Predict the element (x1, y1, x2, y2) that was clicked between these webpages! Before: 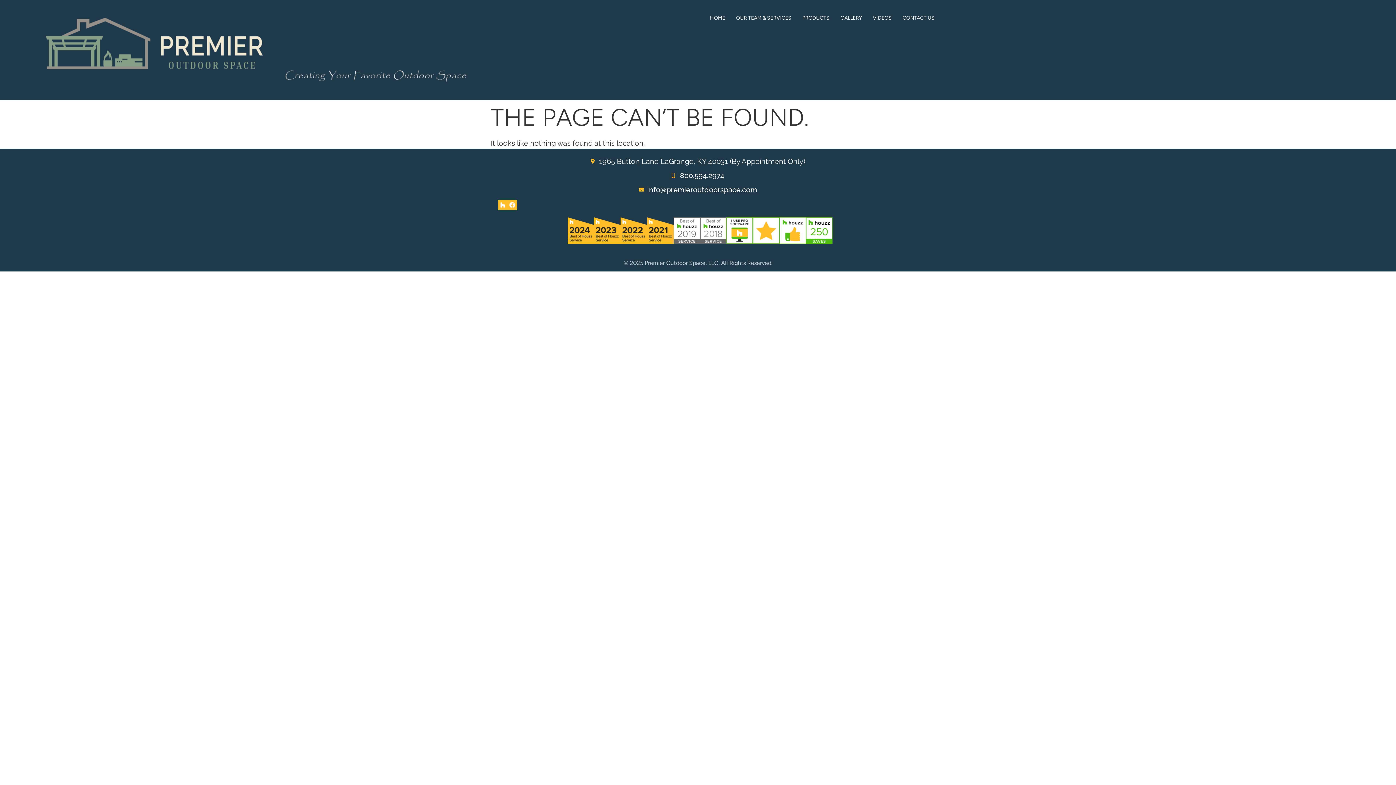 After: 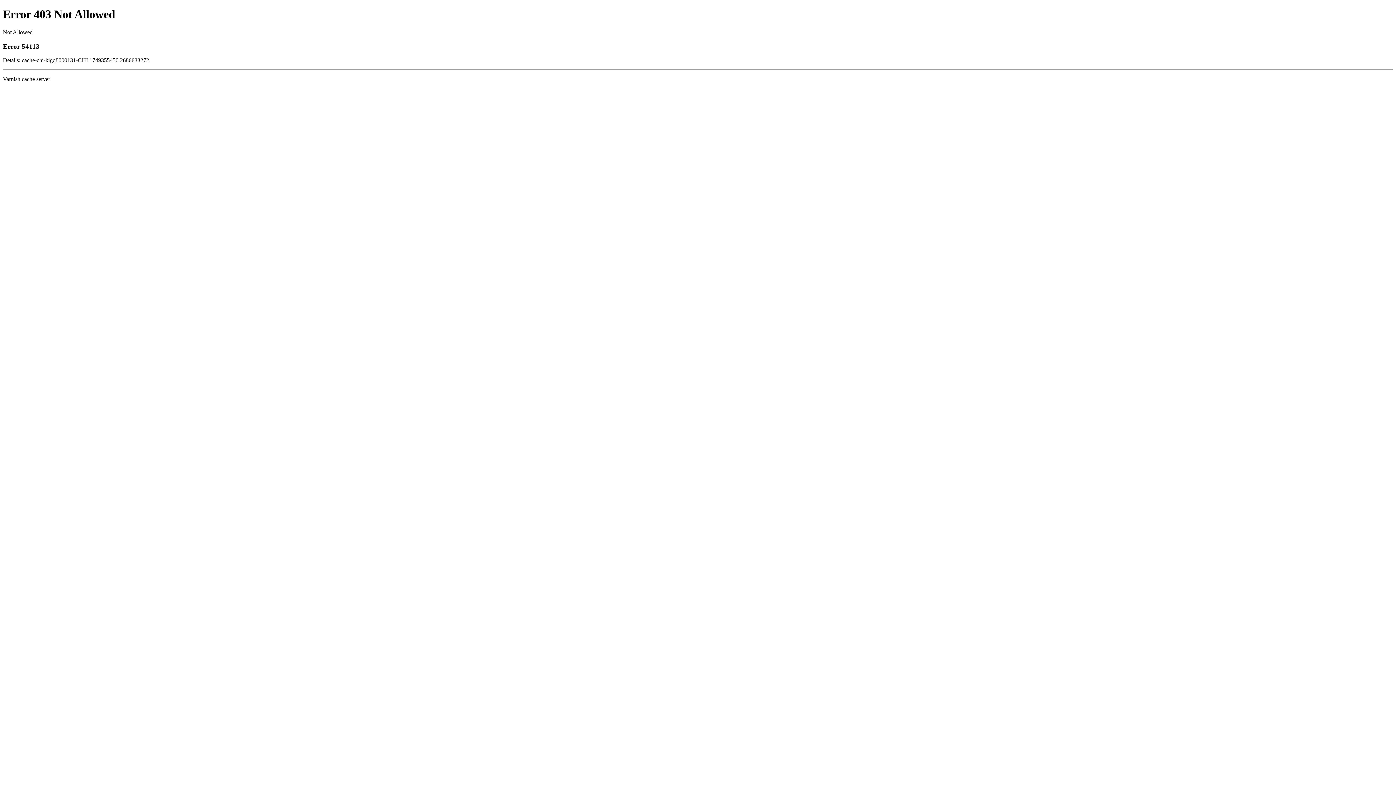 Action: bbox: (498, 198, 507, 209)